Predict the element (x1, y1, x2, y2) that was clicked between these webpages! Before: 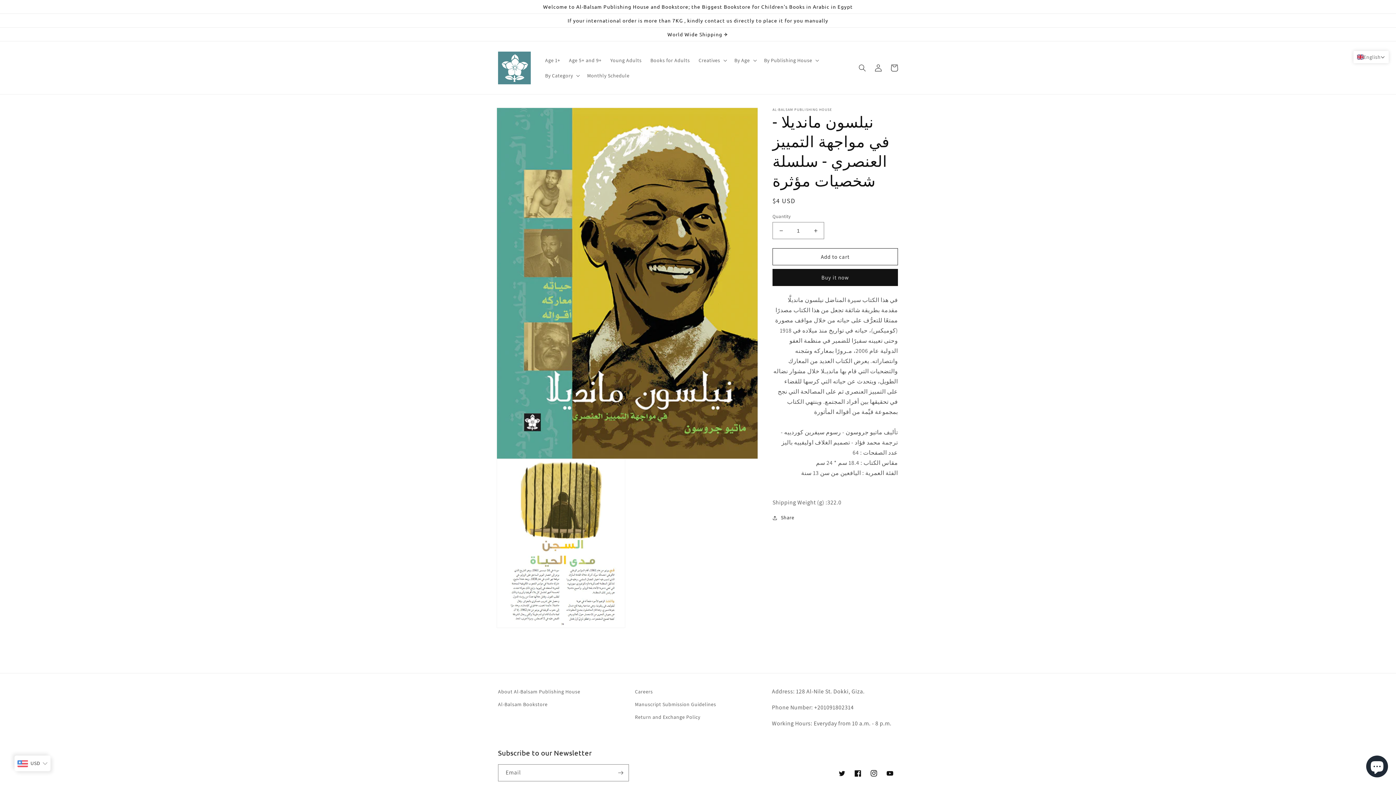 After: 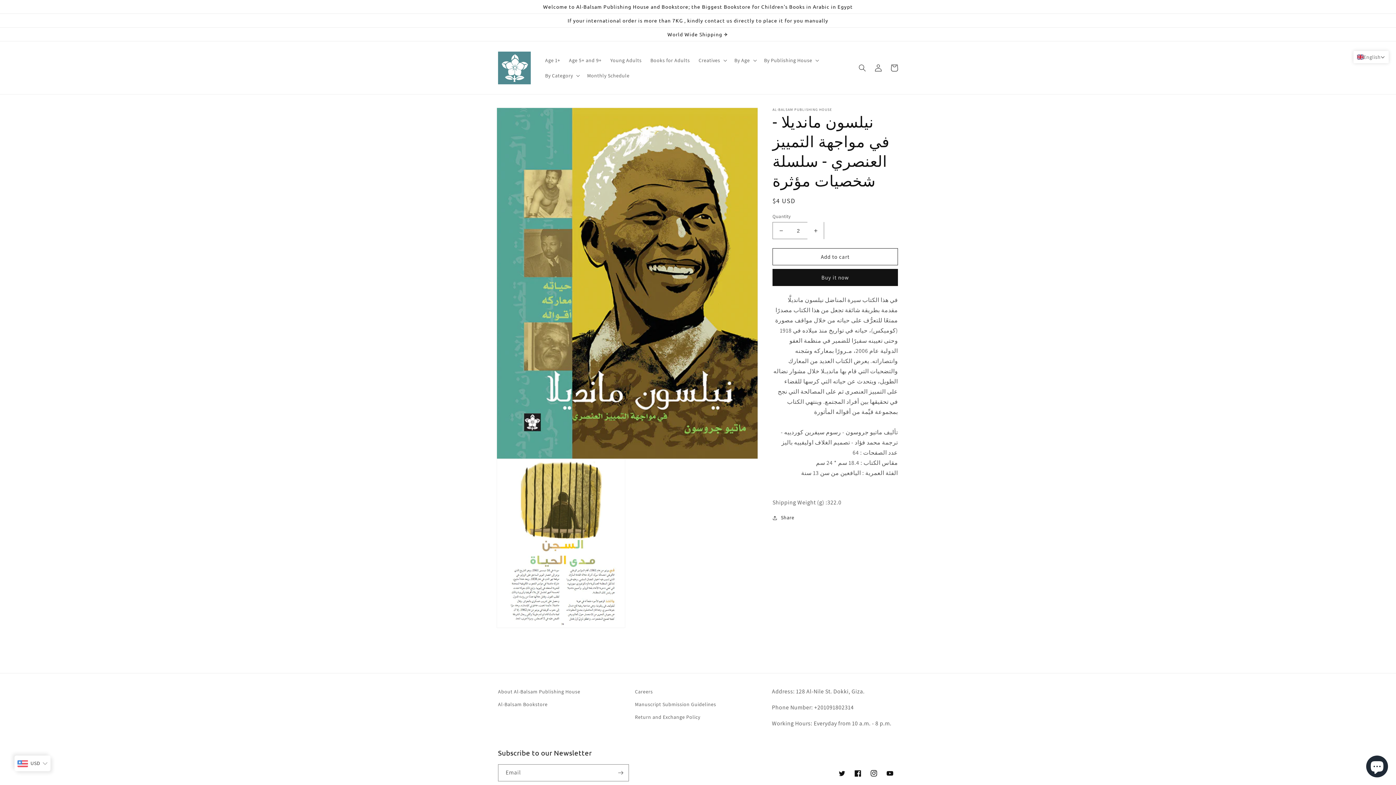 Action: bbox: (807, 222, 824, 239) label: Increase quantity for نيلسون مانديلا - في مواجهة التمييز العنصري - سلسلة شخصيات مؤثرة